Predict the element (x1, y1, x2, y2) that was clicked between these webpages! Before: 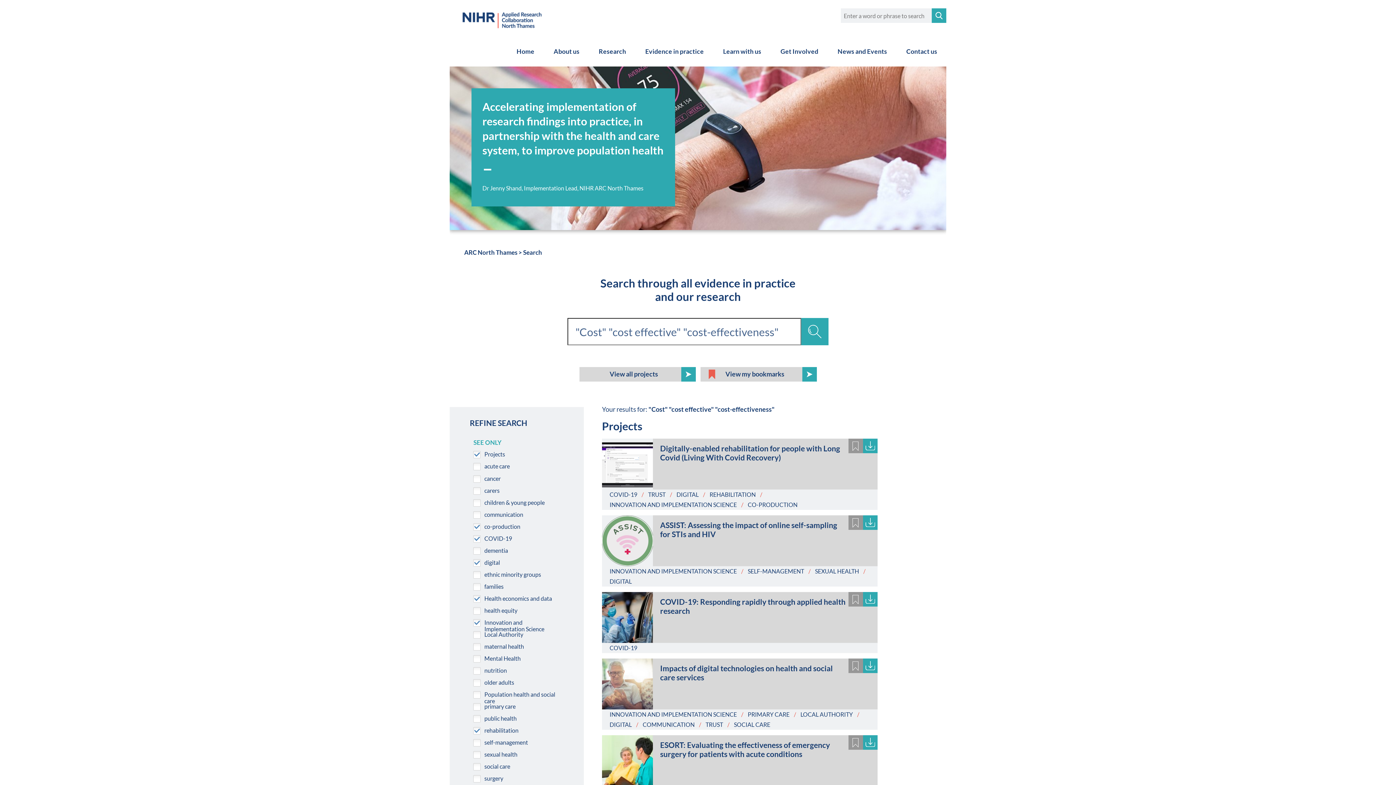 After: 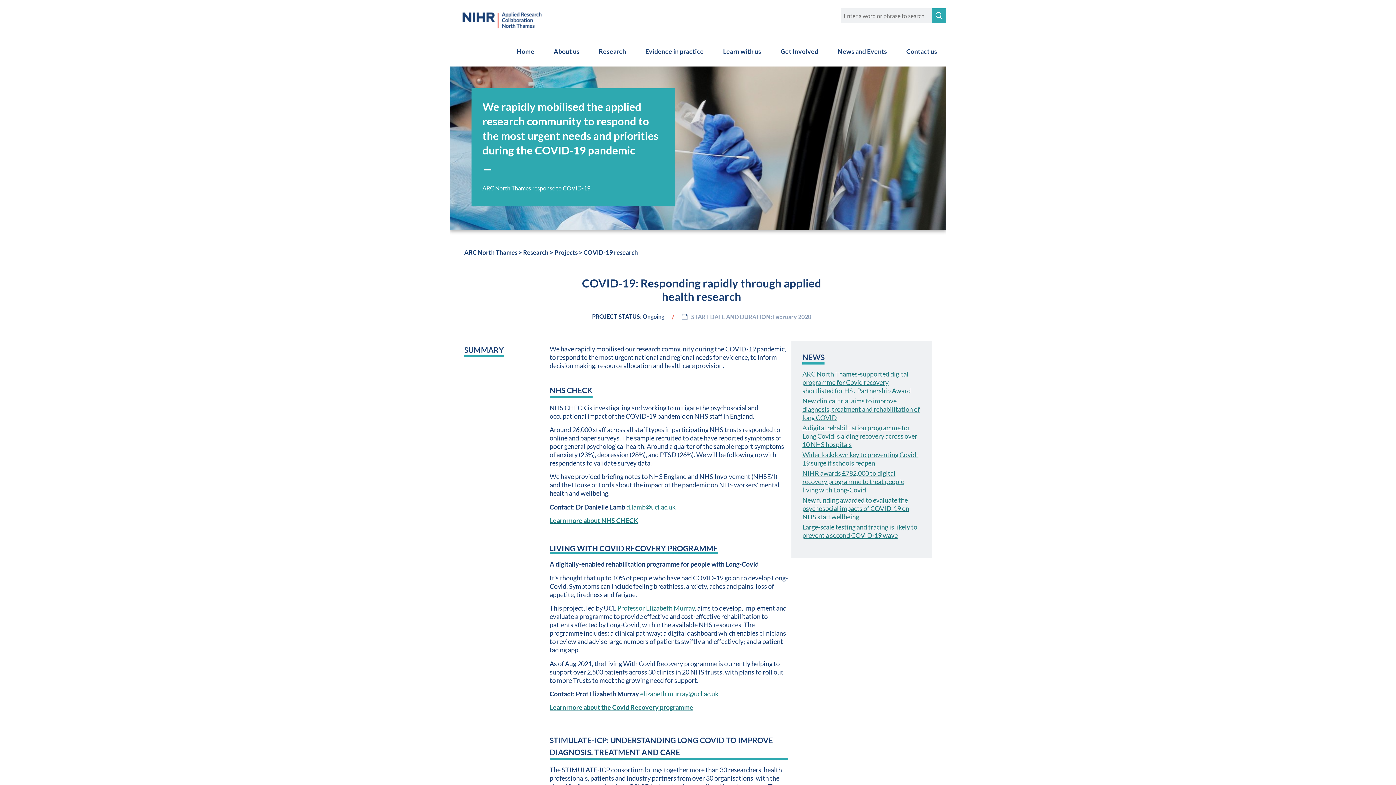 Action: label: COVID-19: Responding rapidly through applied health research bbox: (653, 592, 877, 625)